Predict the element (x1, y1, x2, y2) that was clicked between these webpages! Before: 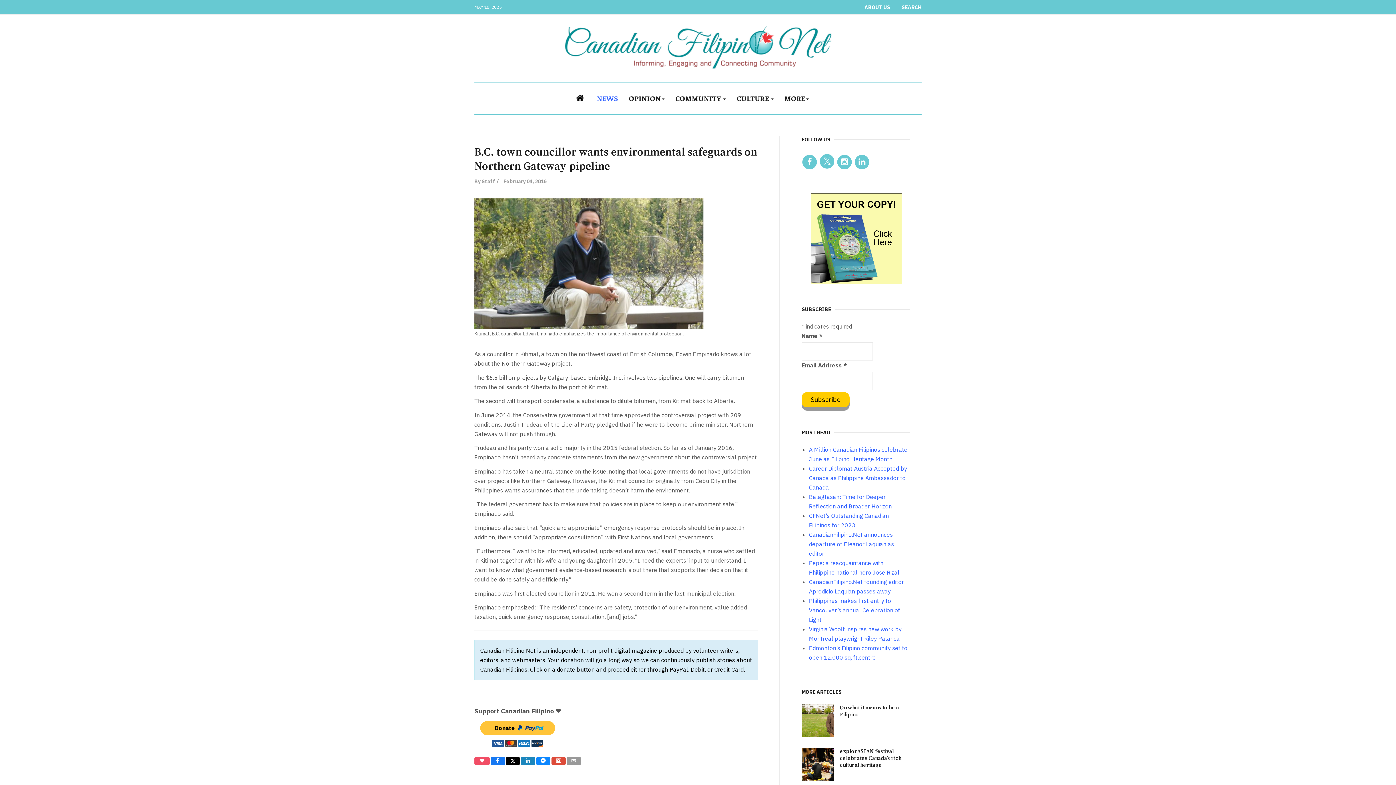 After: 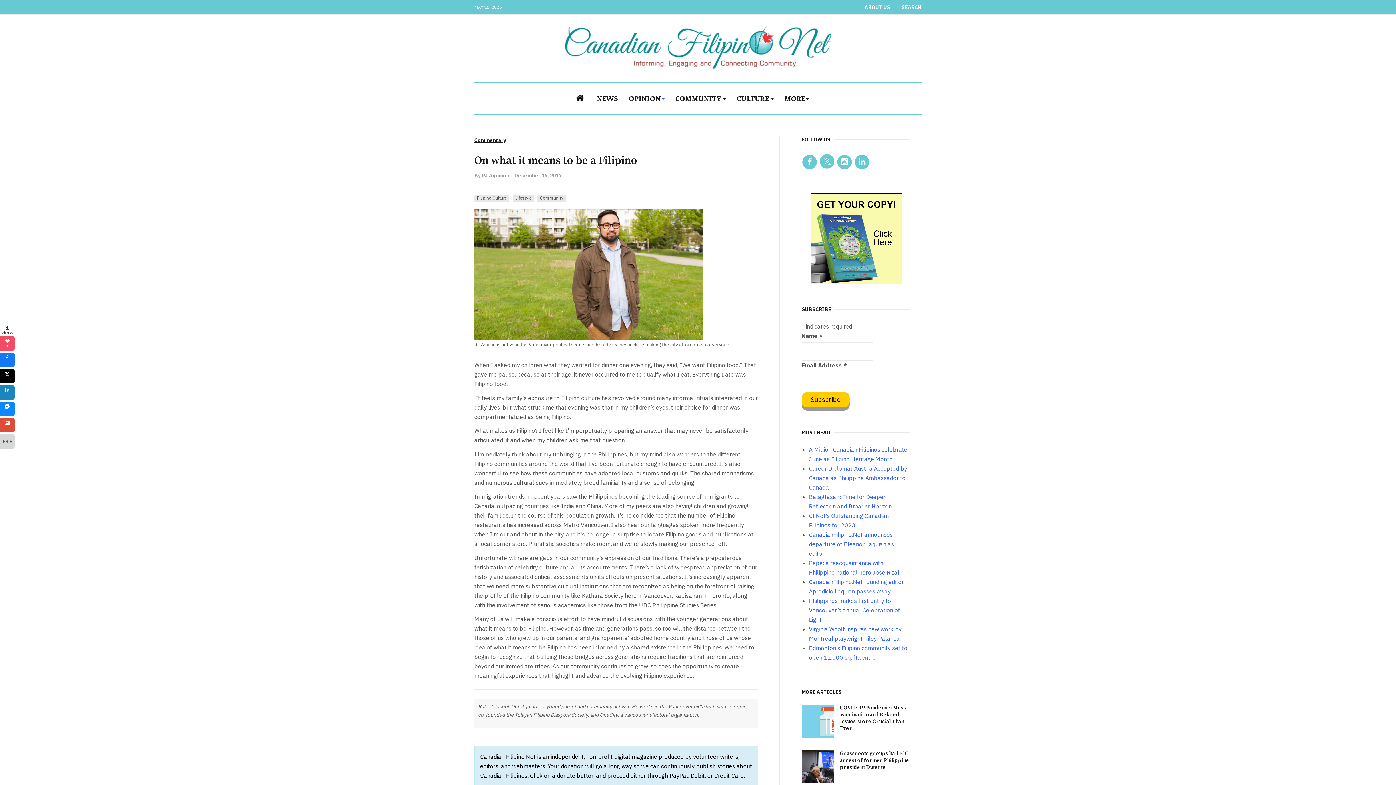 Action: bbox: (840, 704, 899, 718) label: On what it means to be a Filipino